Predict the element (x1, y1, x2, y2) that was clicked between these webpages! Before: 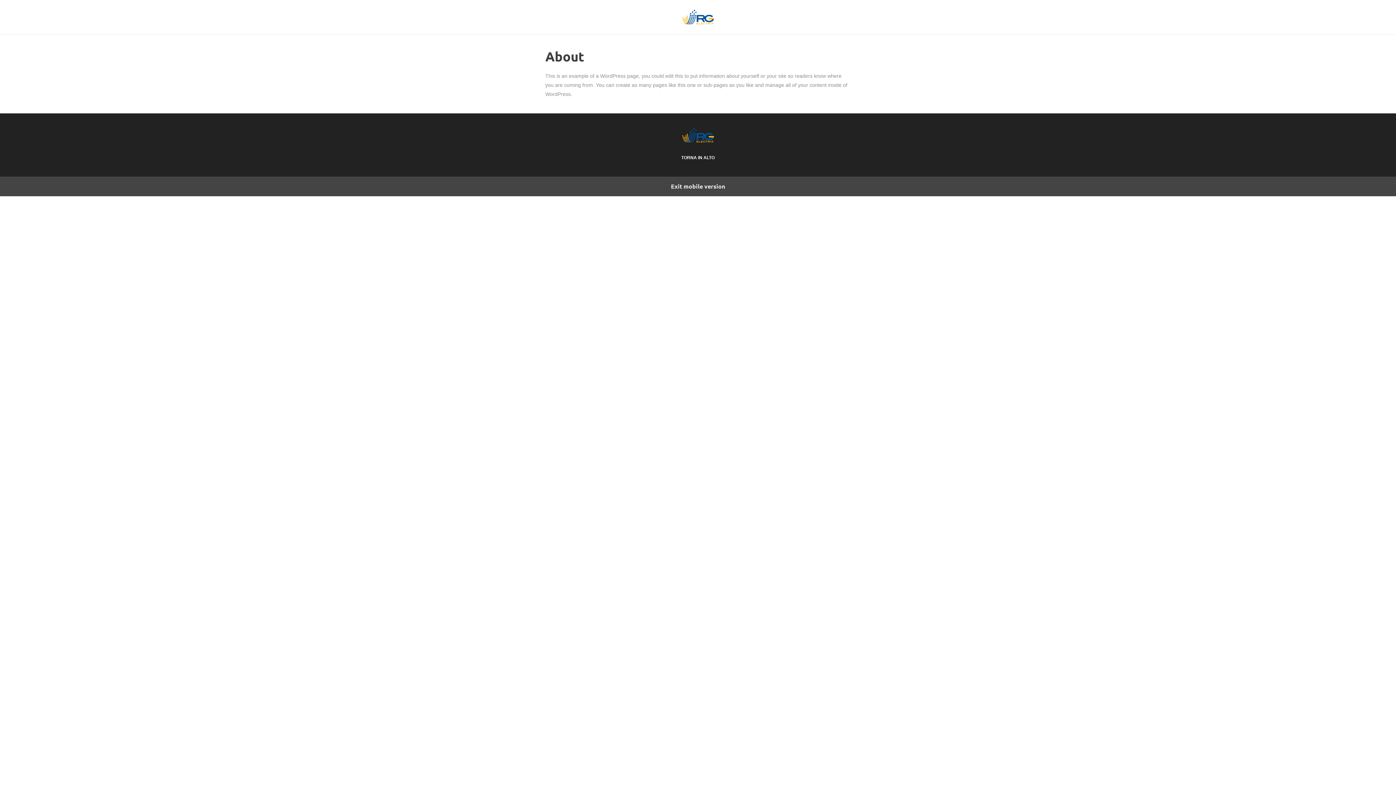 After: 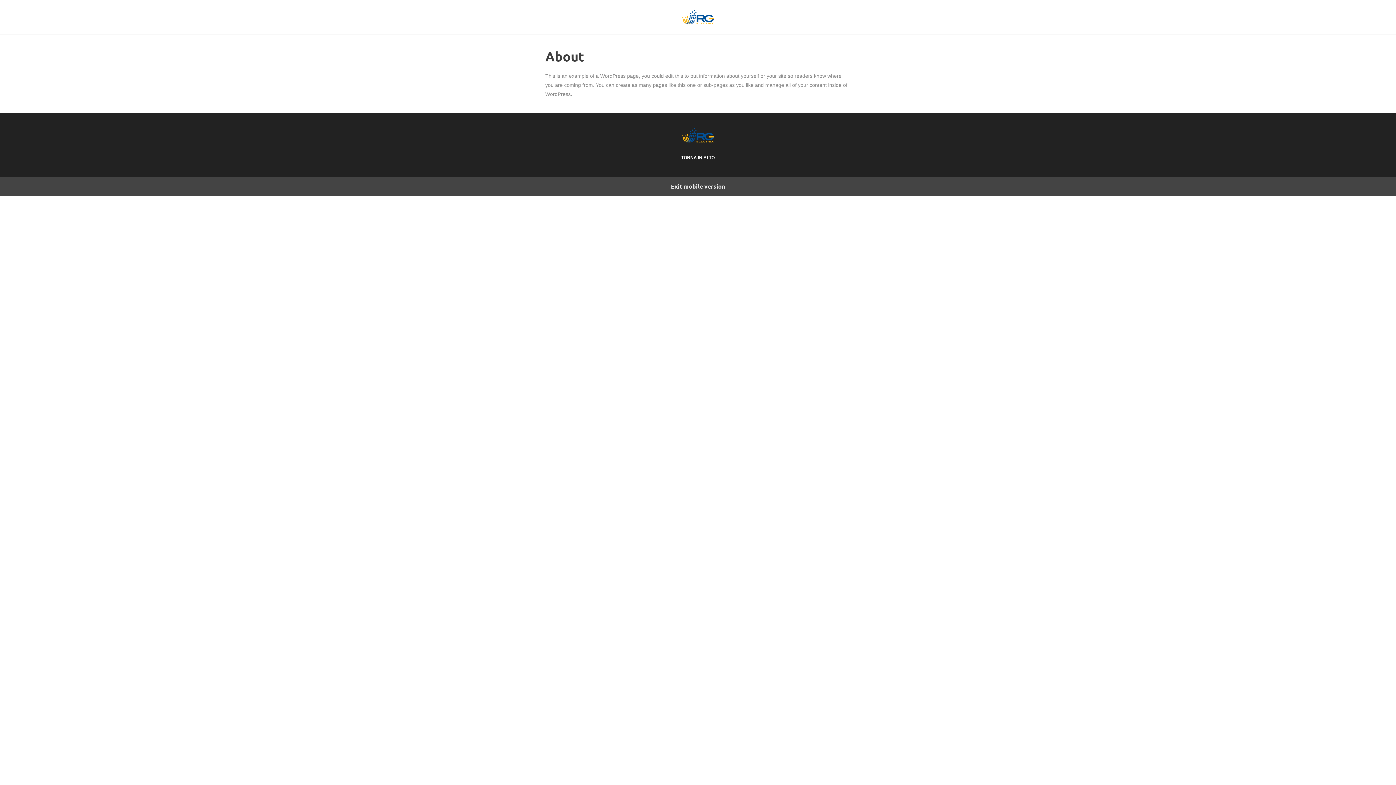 Action: bbox: (551, 153, 845, 162) label: TORNA IN ALTO